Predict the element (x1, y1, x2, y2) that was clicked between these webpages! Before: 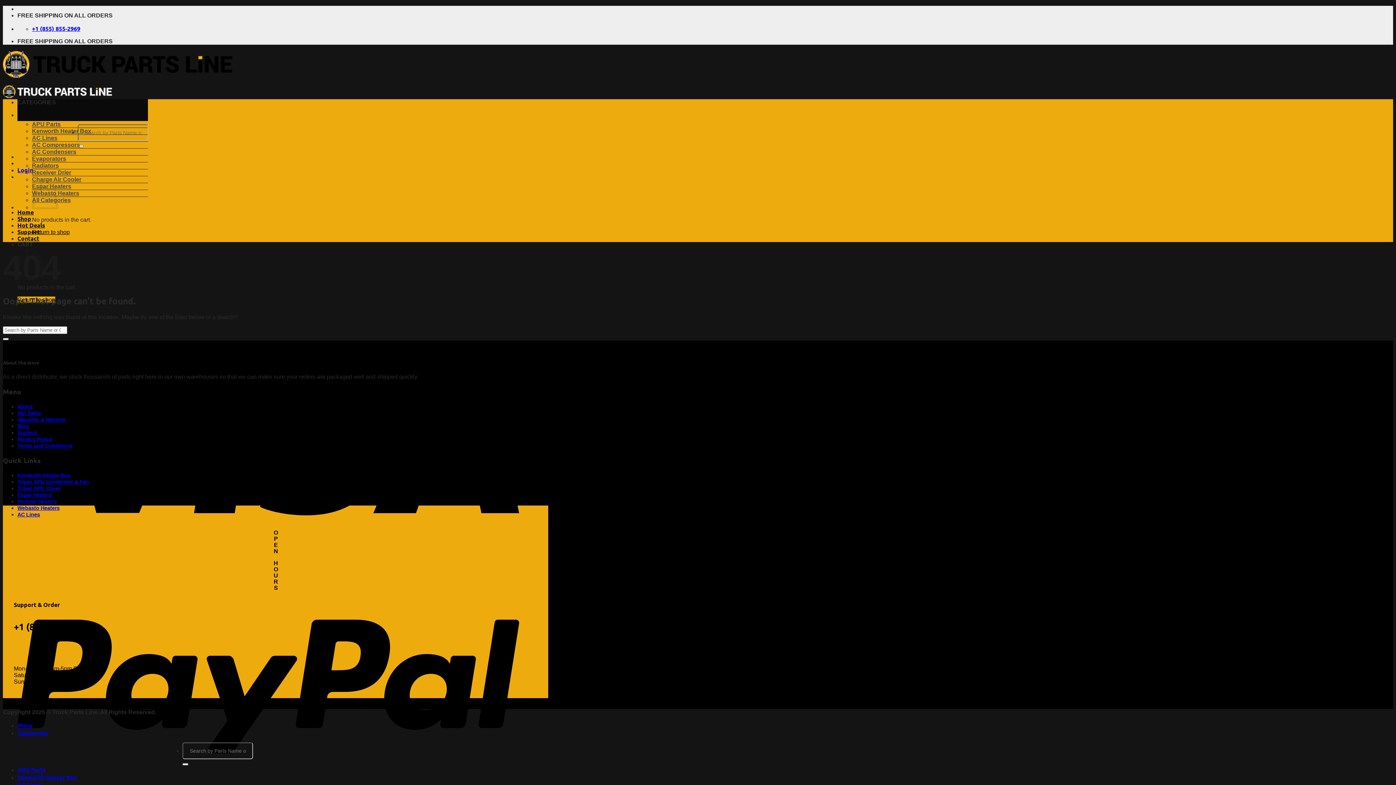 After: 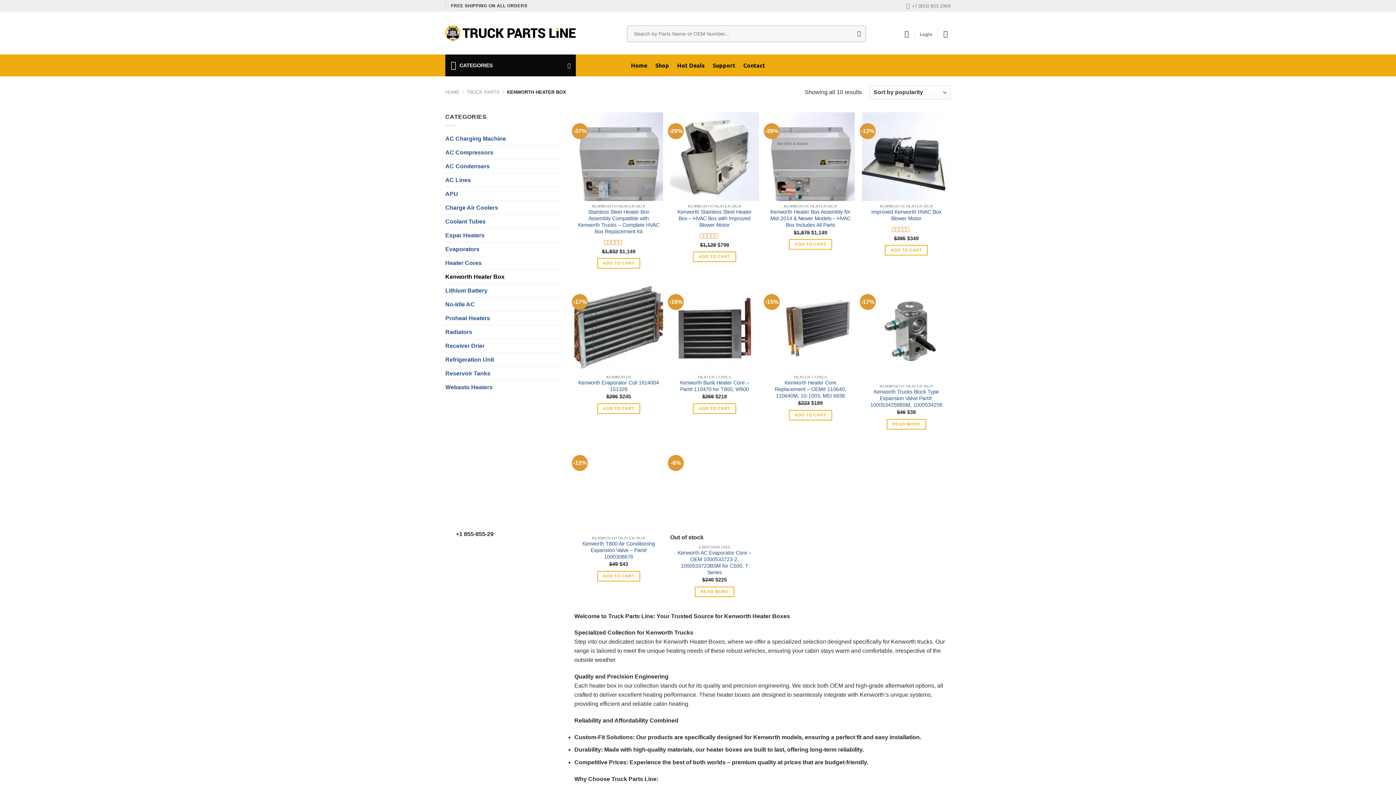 Action: bbox: (32, 128, 91, 134) label: Kenworth Heater Box